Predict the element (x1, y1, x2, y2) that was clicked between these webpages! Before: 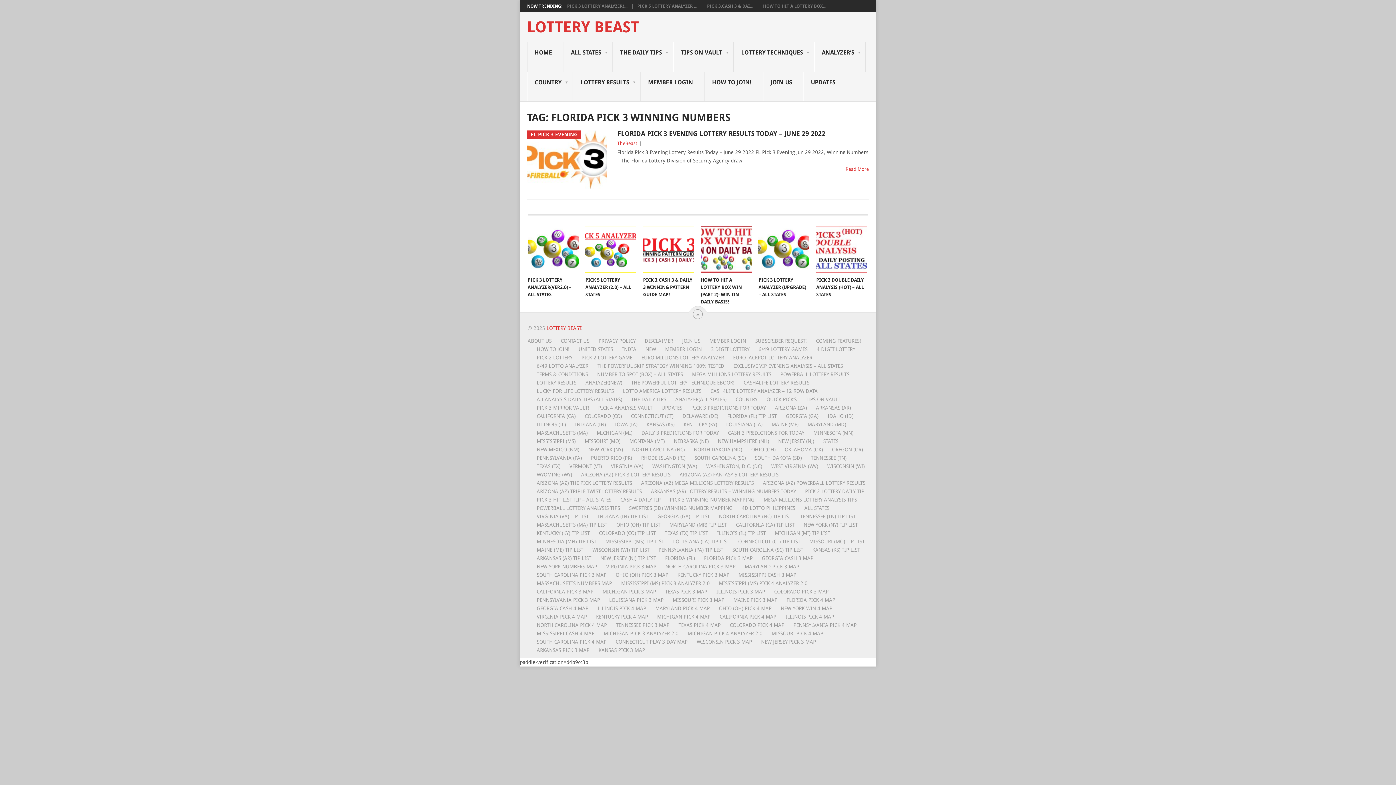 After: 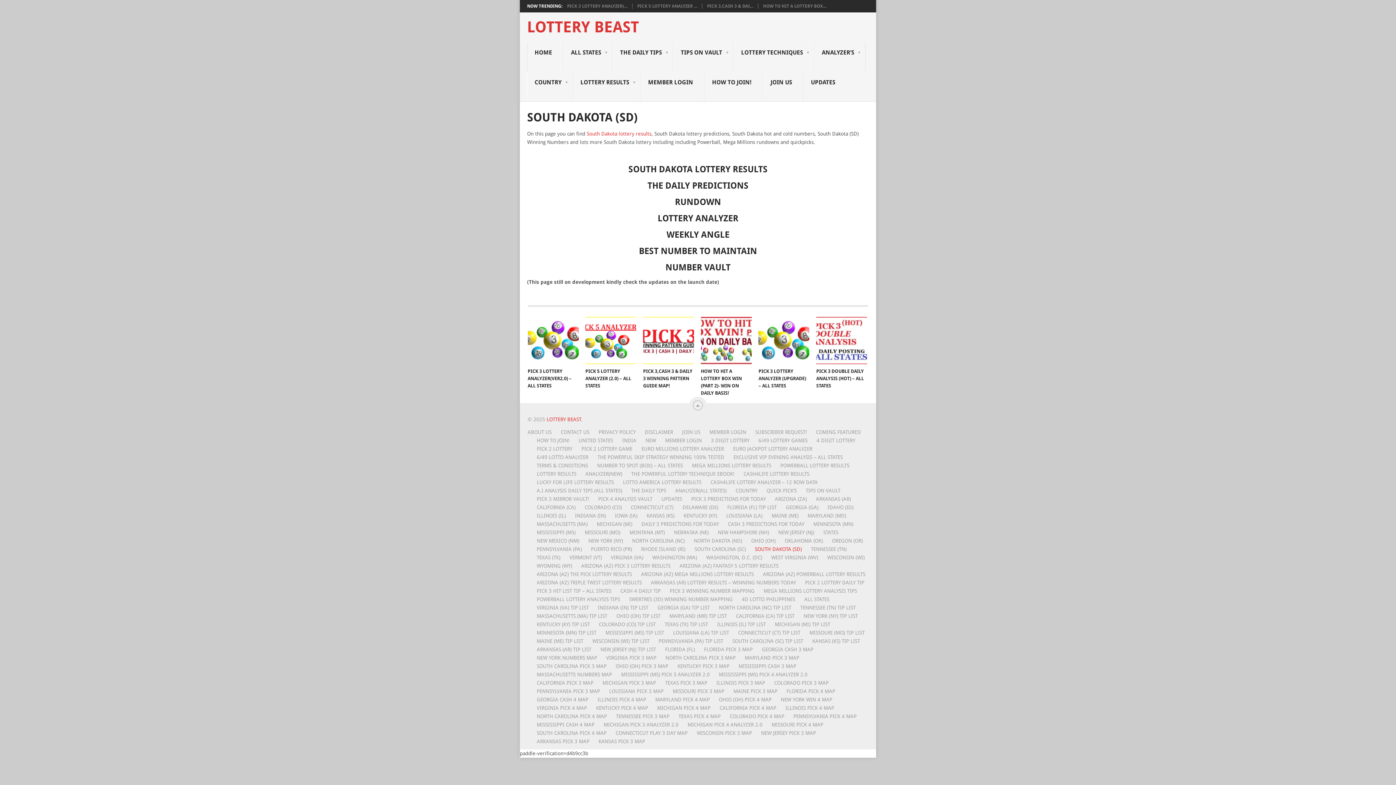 Action: bbox: (746, 455, 802, 461) label: SOUTH DAKOTA (SD)